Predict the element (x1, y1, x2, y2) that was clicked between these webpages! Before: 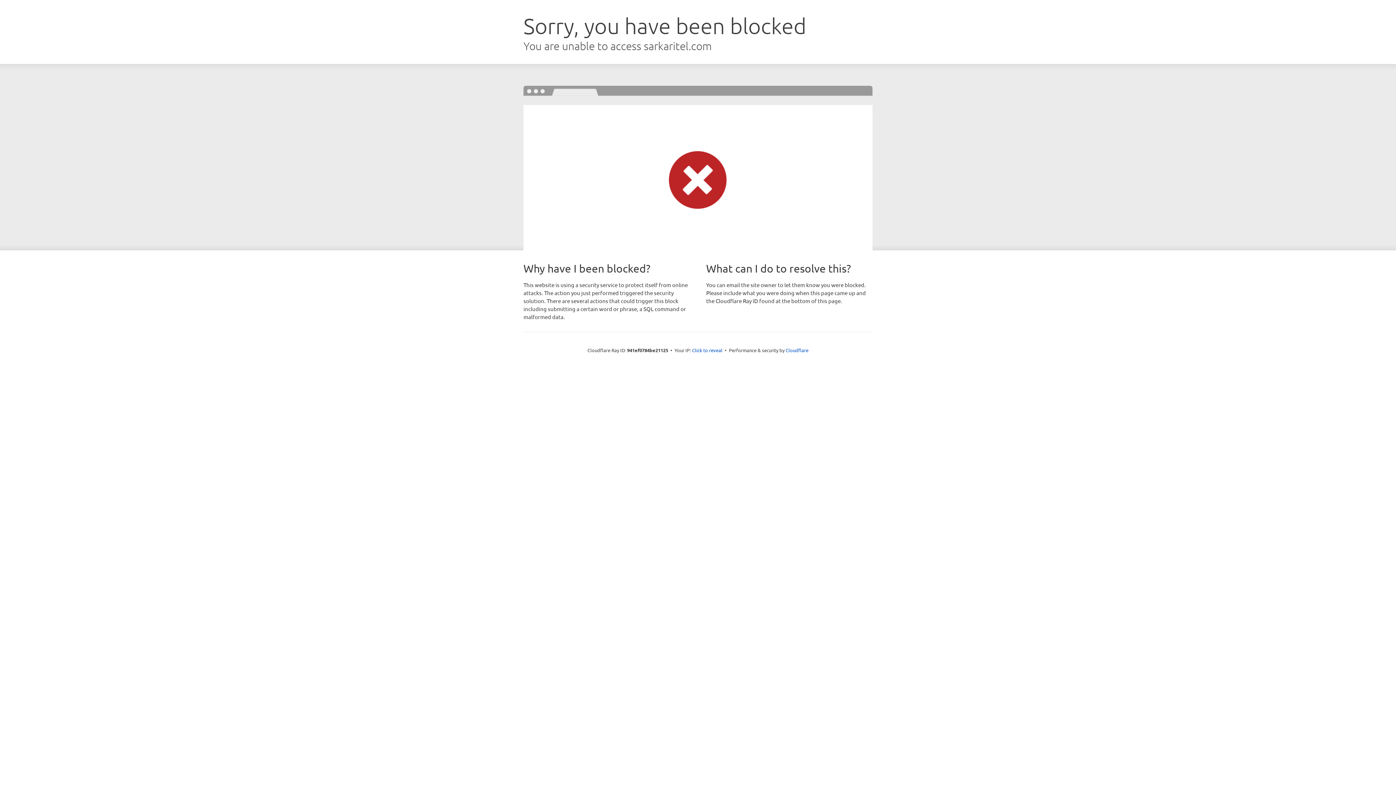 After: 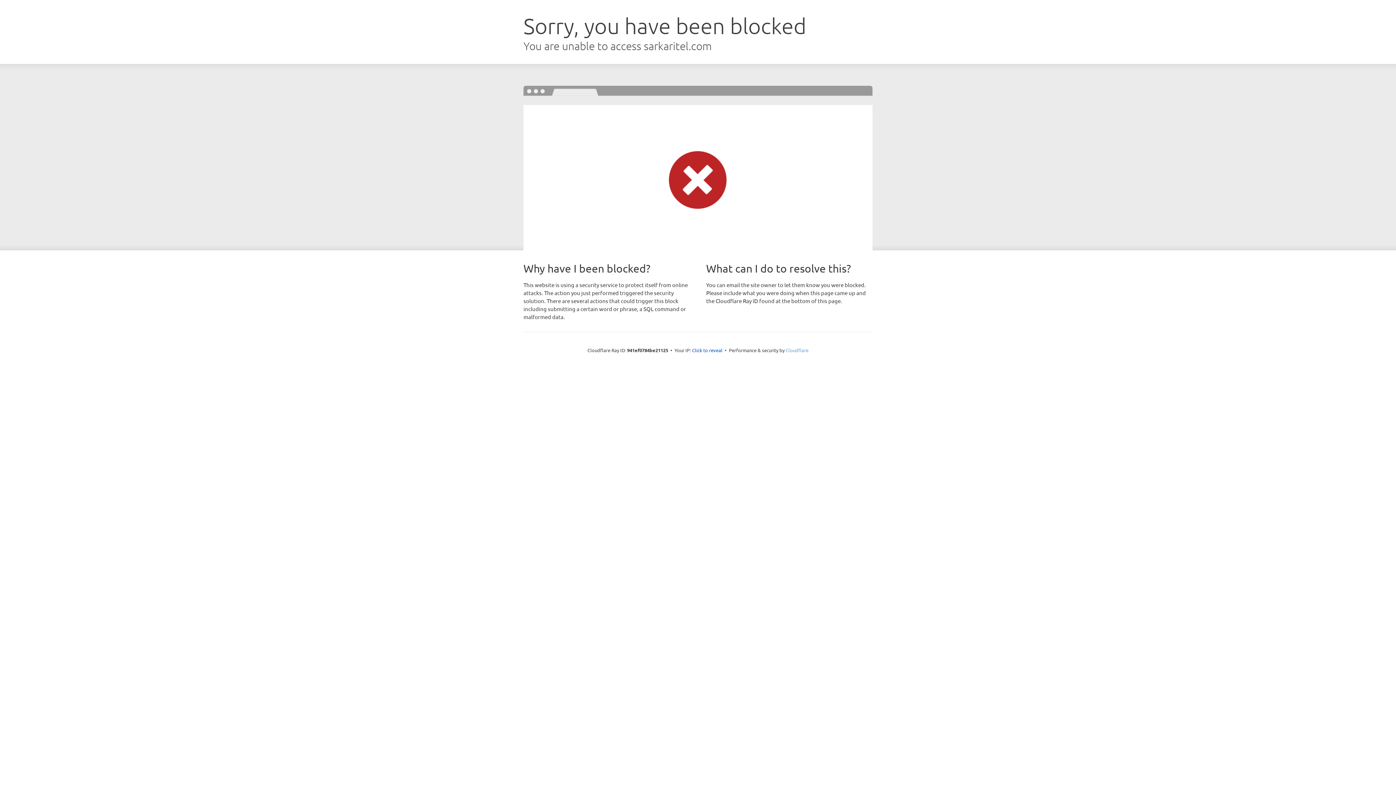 Action: label: Cloudflare bbox: (785, 347, 808, 353)